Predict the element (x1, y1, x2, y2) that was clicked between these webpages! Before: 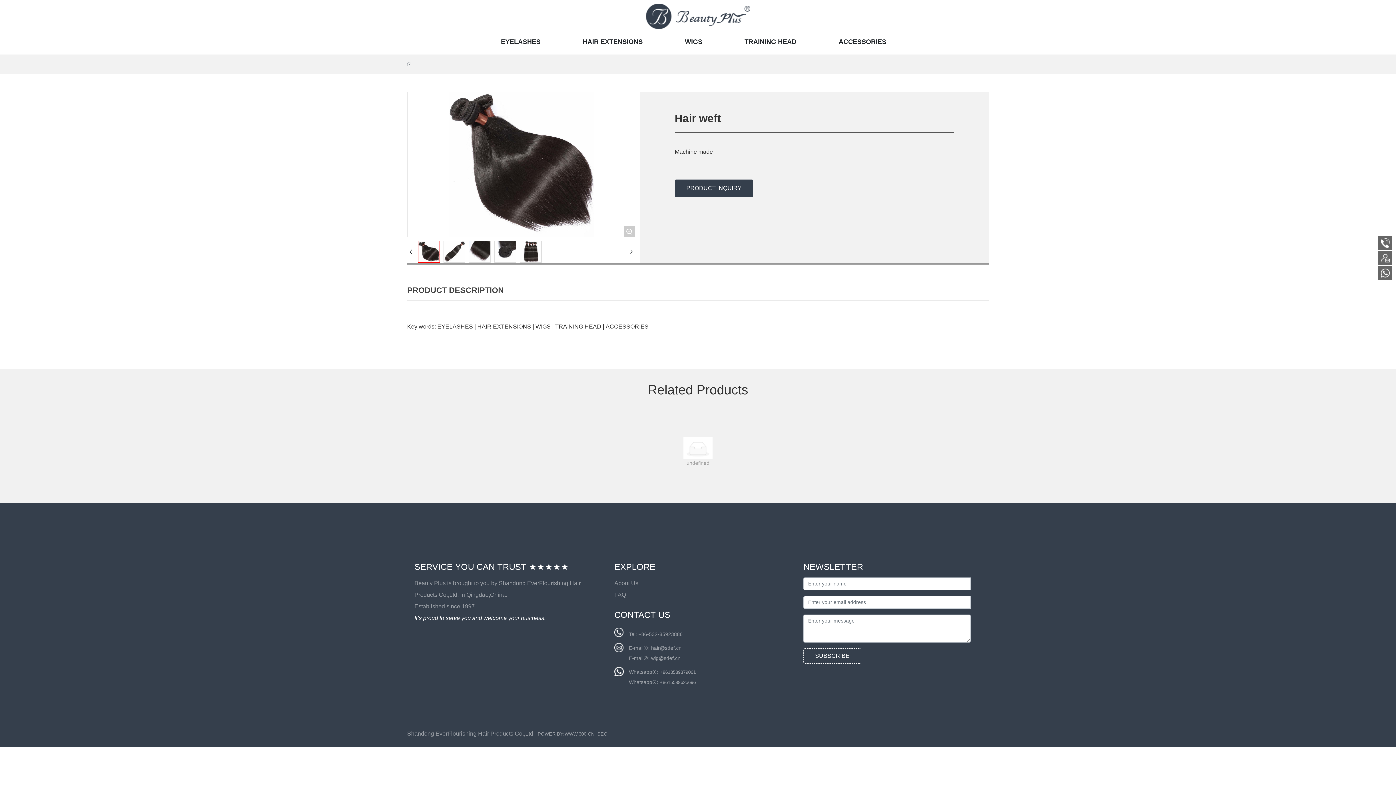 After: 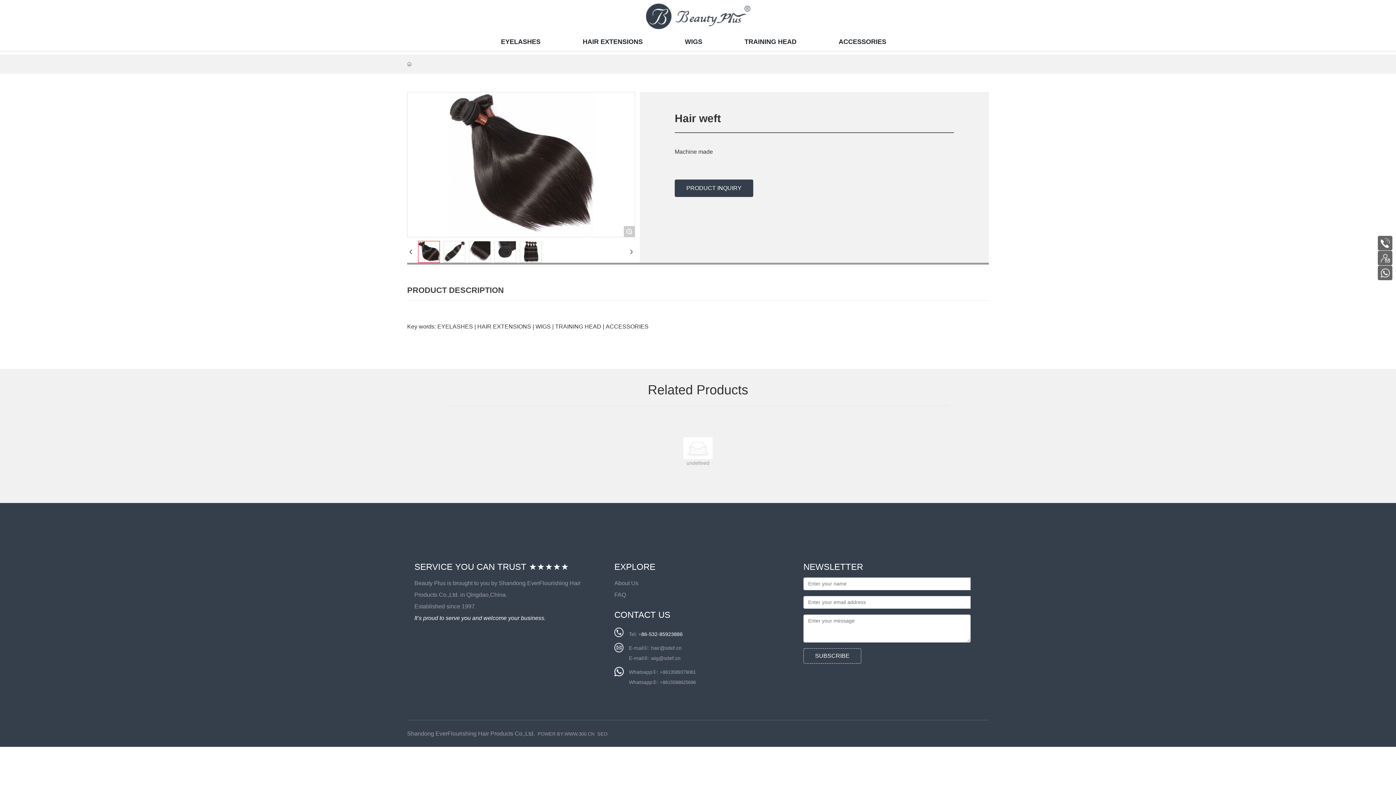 Action: label: 86-532-85923886 bbox: (641, 631, 682, 637)